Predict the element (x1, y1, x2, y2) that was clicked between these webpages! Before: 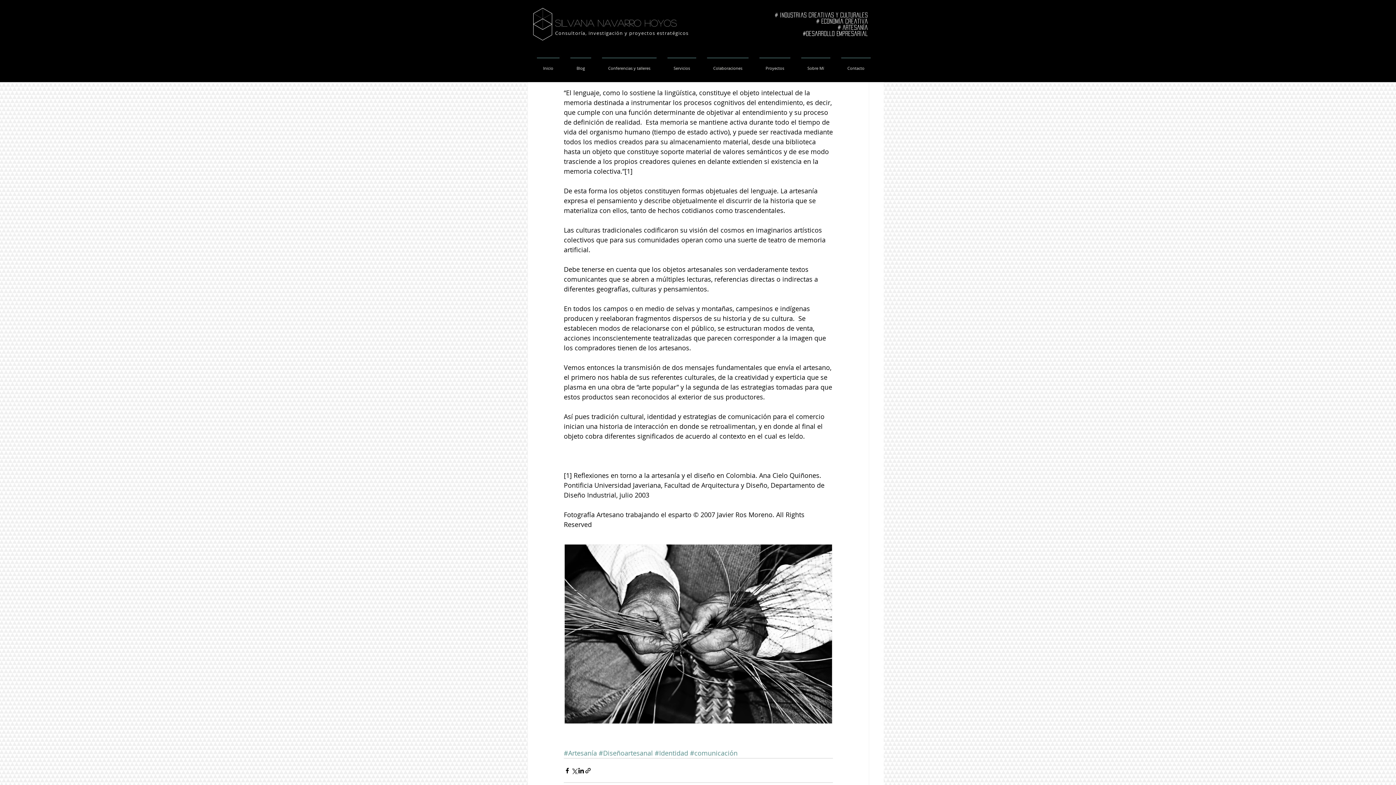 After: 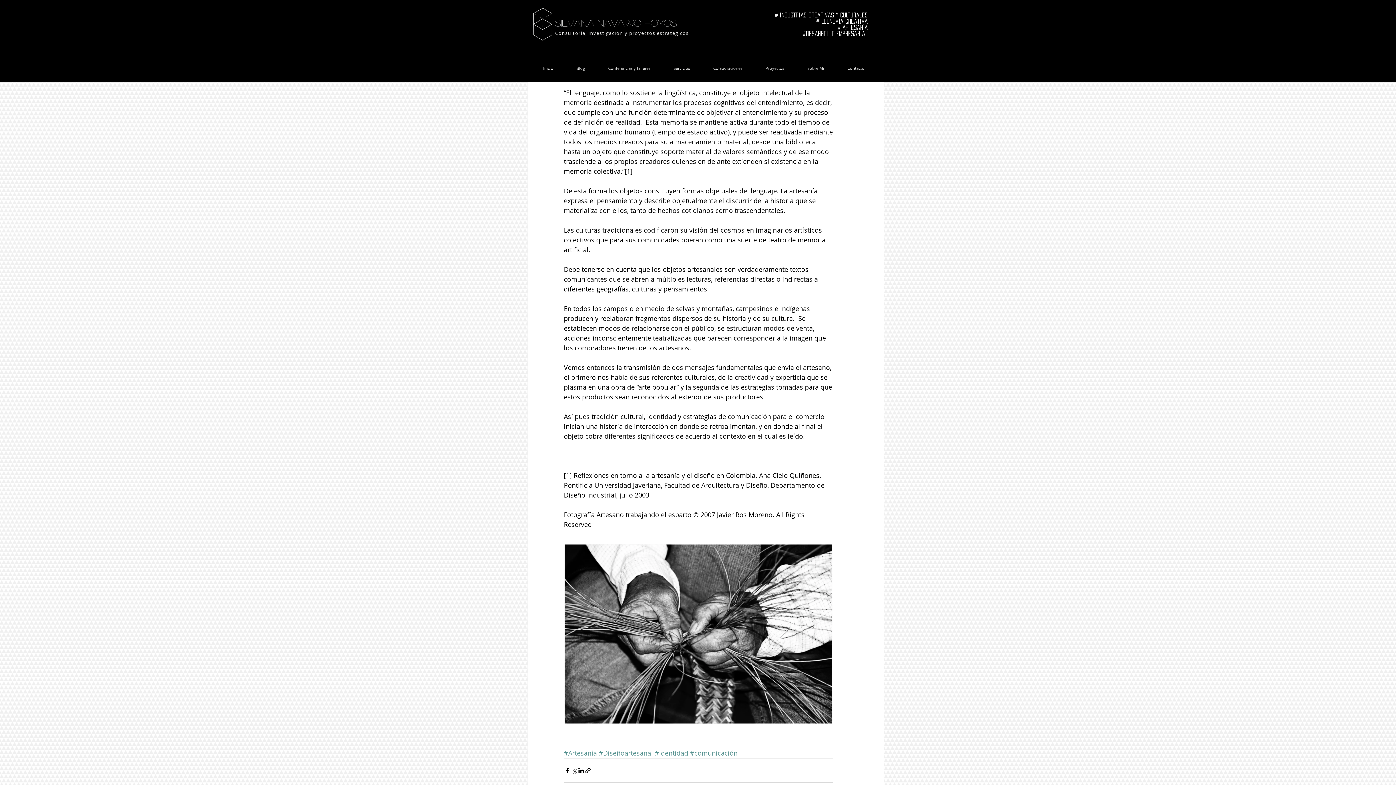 Action: label: #Diseñoartesanal bbox: (598, 749, 653, 757)